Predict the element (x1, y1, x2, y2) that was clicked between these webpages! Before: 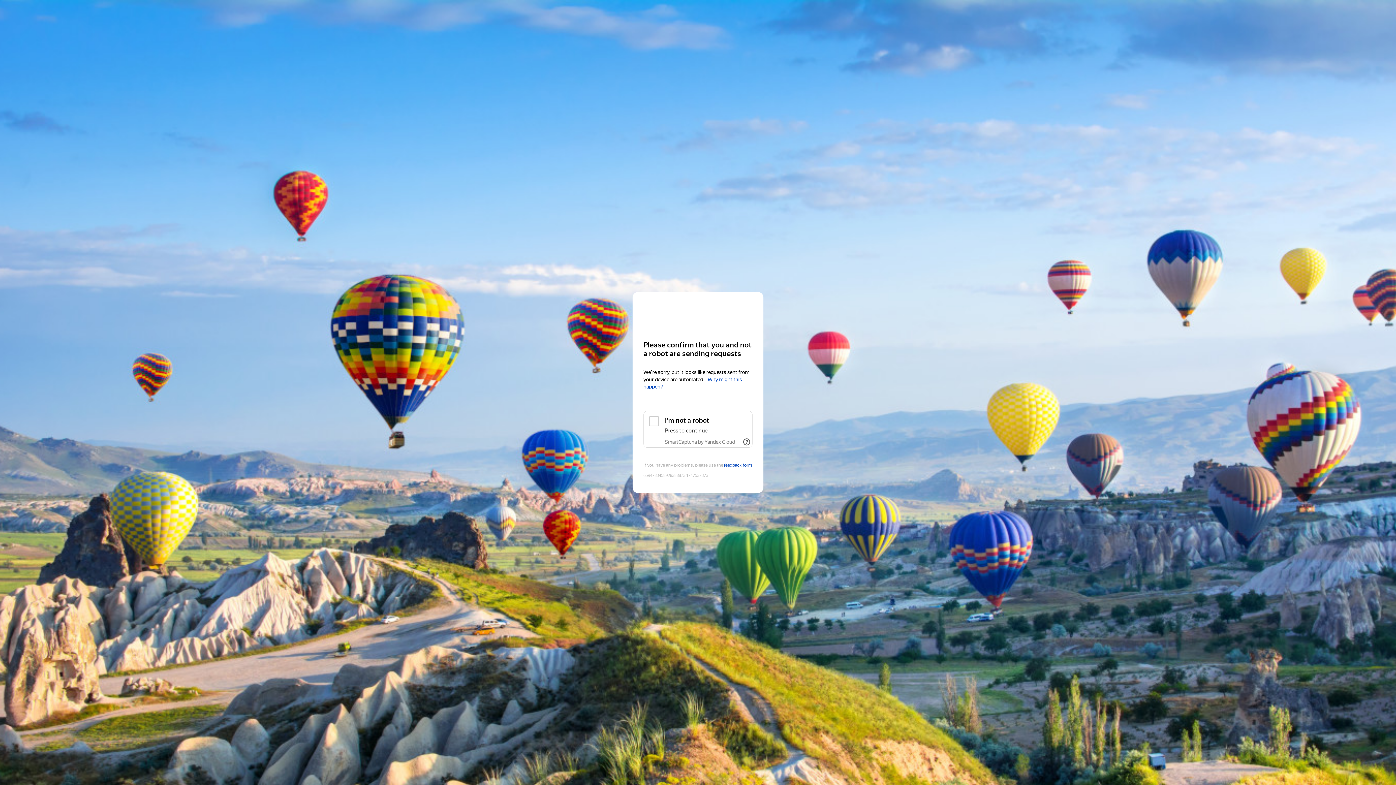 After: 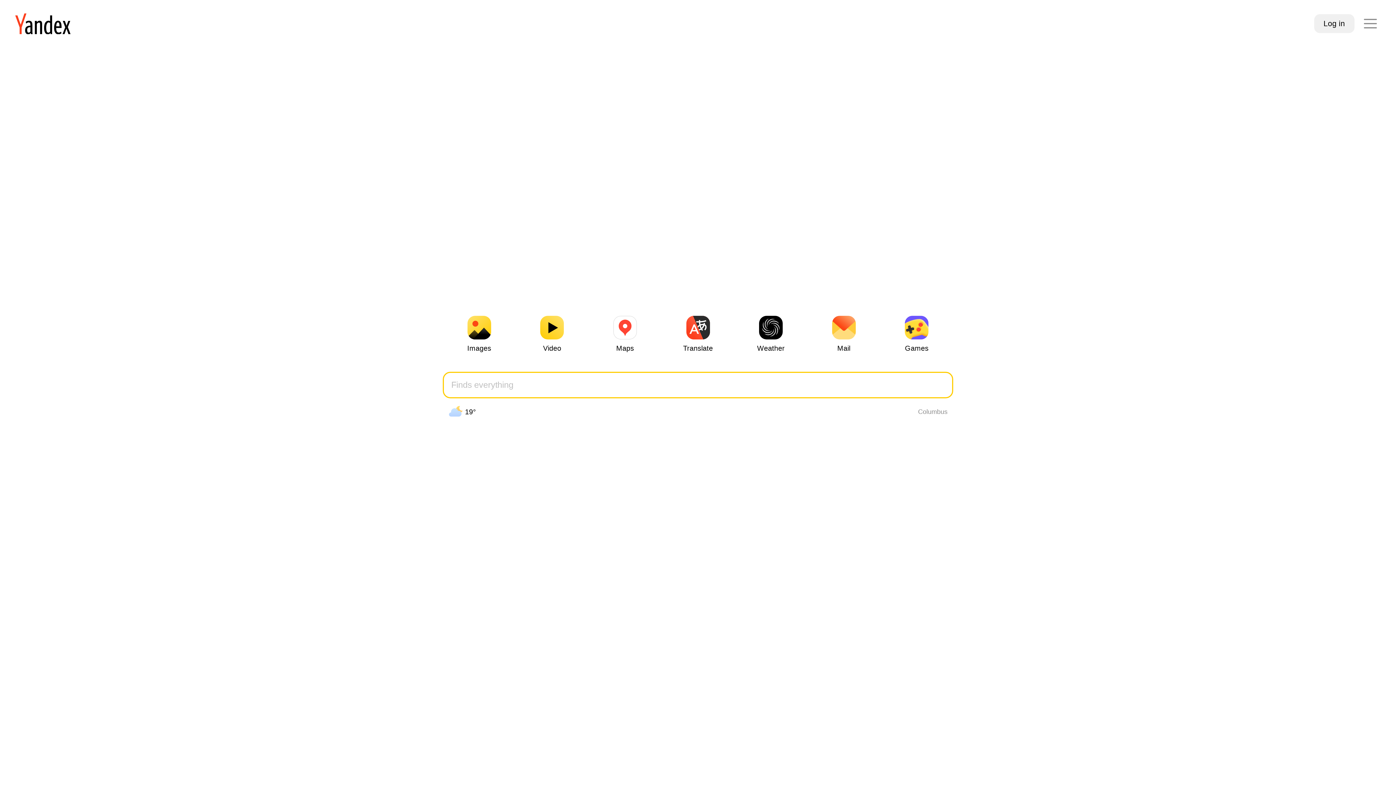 Action: label: Yandex bbox: (643, 306, 752, 319)